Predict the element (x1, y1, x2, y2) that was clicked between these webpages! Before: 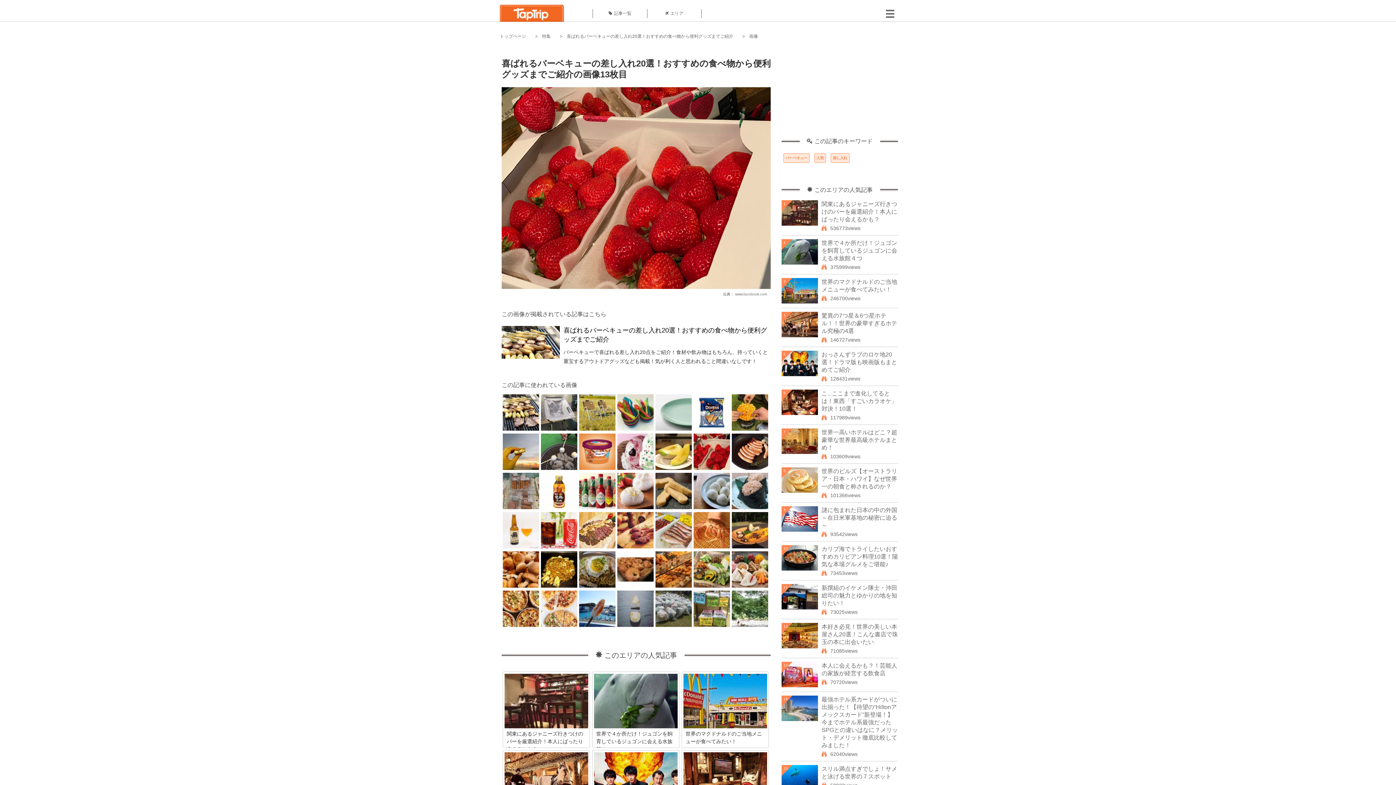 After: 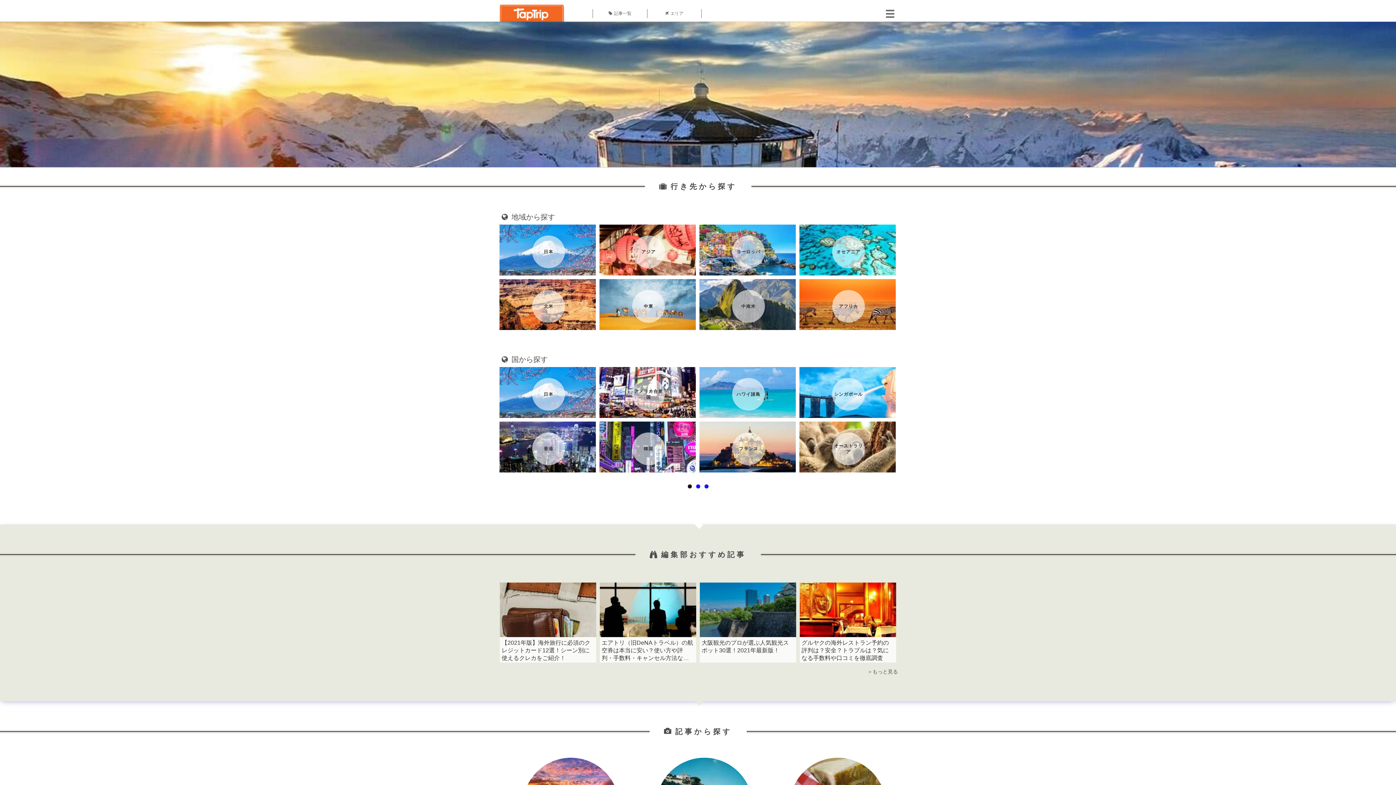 Action: bbox: (500, 3, 565, 21)